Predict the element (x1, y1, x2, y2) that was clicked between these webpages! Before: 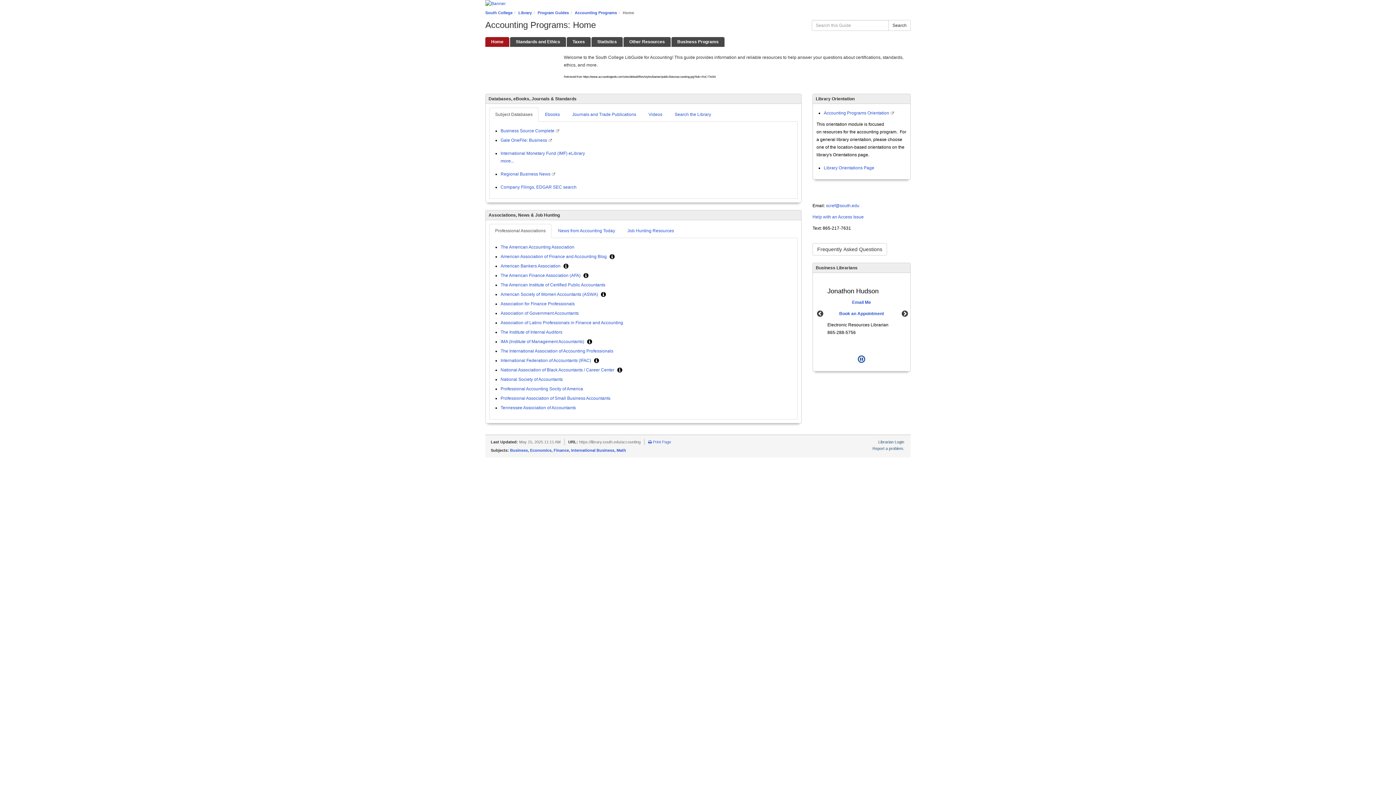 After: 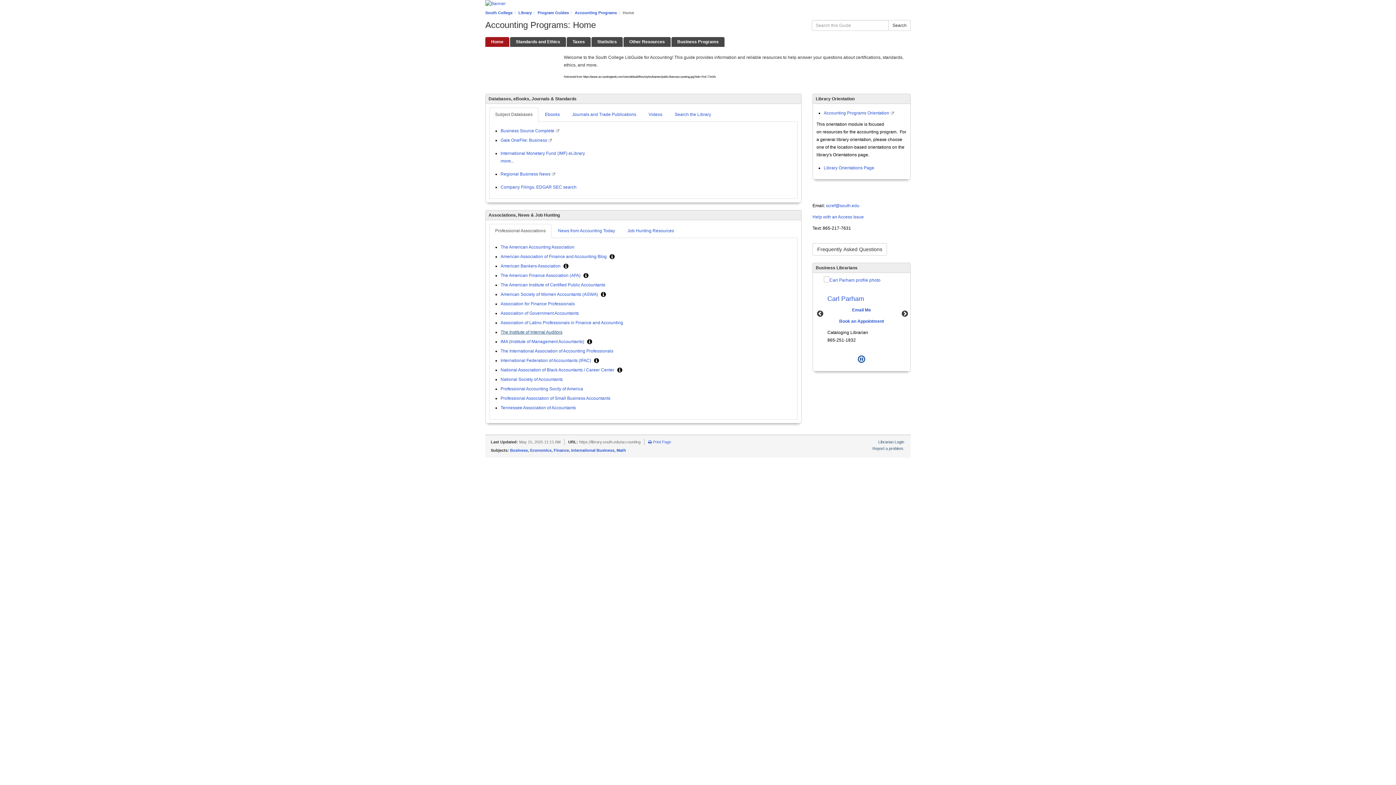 Action: bbox: (500, 329, 562, 334) label: The Institute of Internal Auditors